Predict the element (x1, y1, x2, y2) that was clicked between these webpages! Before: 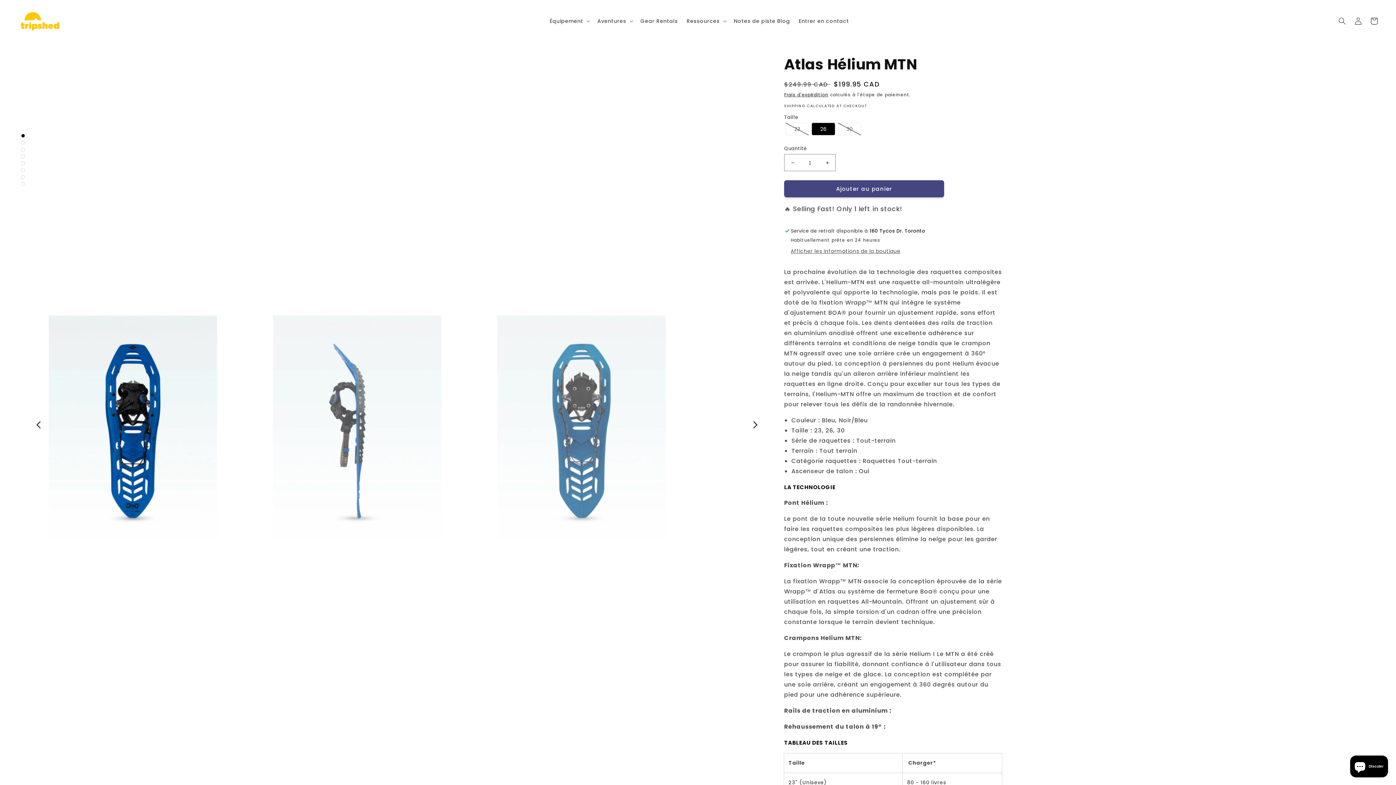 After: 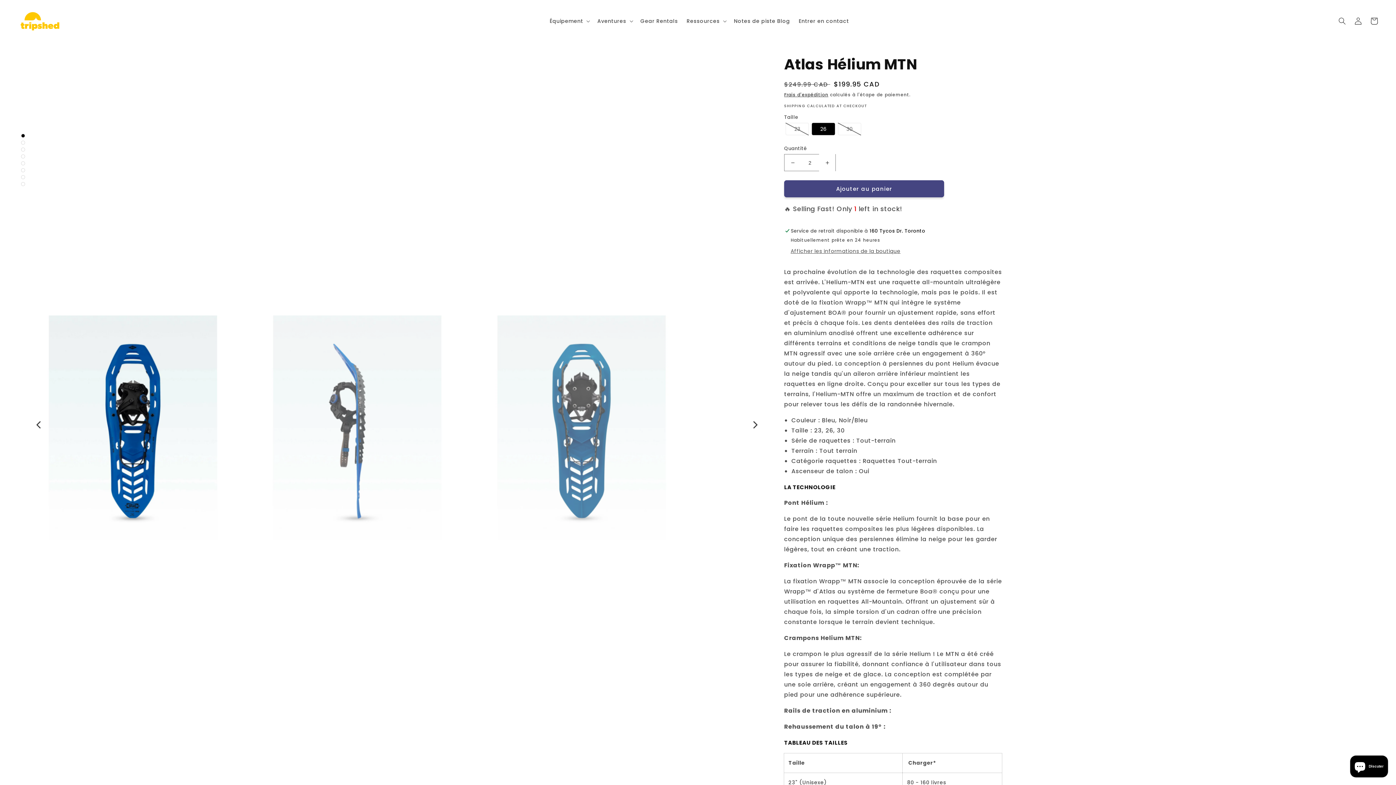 Action: bbox: (819, 154, 835, 171) label: Augmenter la quantité de Atlas Hélium MTN